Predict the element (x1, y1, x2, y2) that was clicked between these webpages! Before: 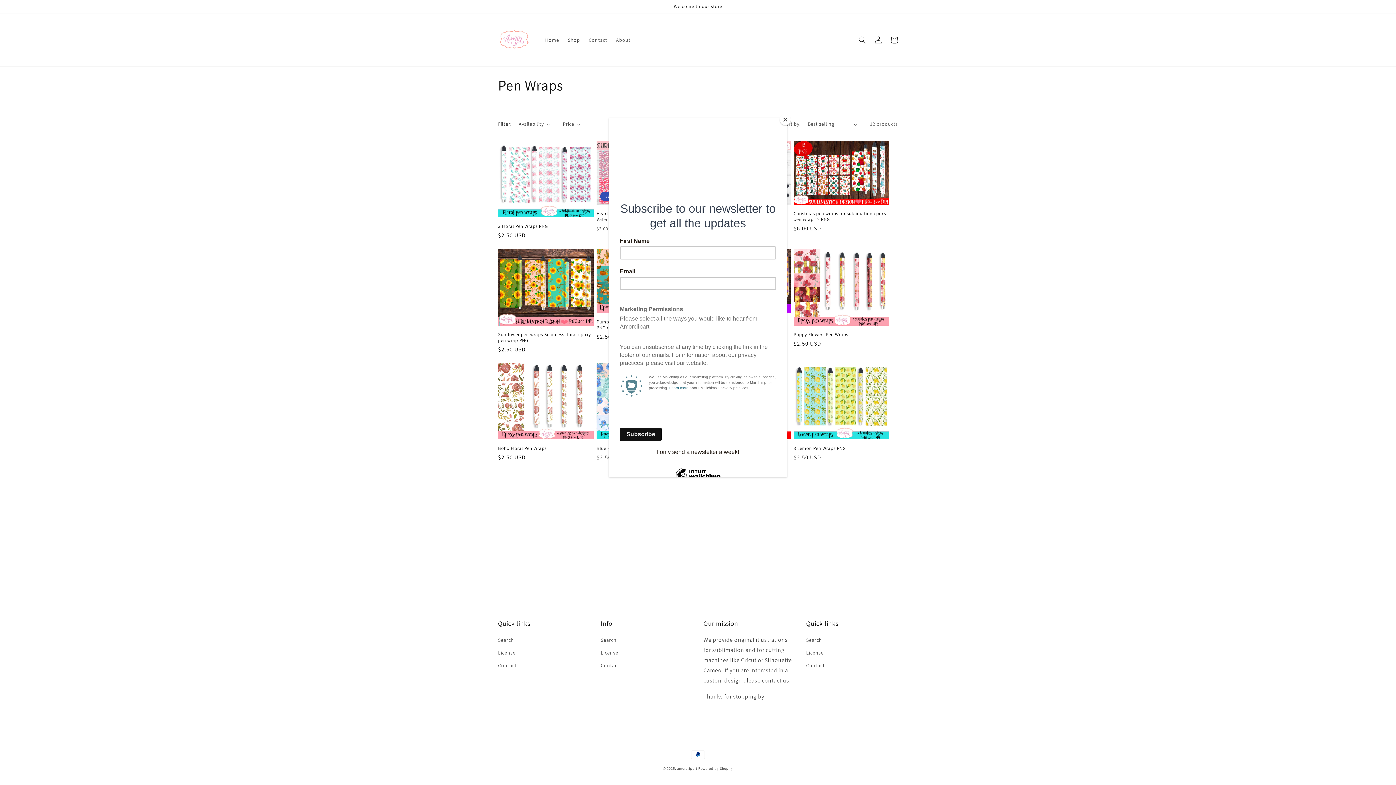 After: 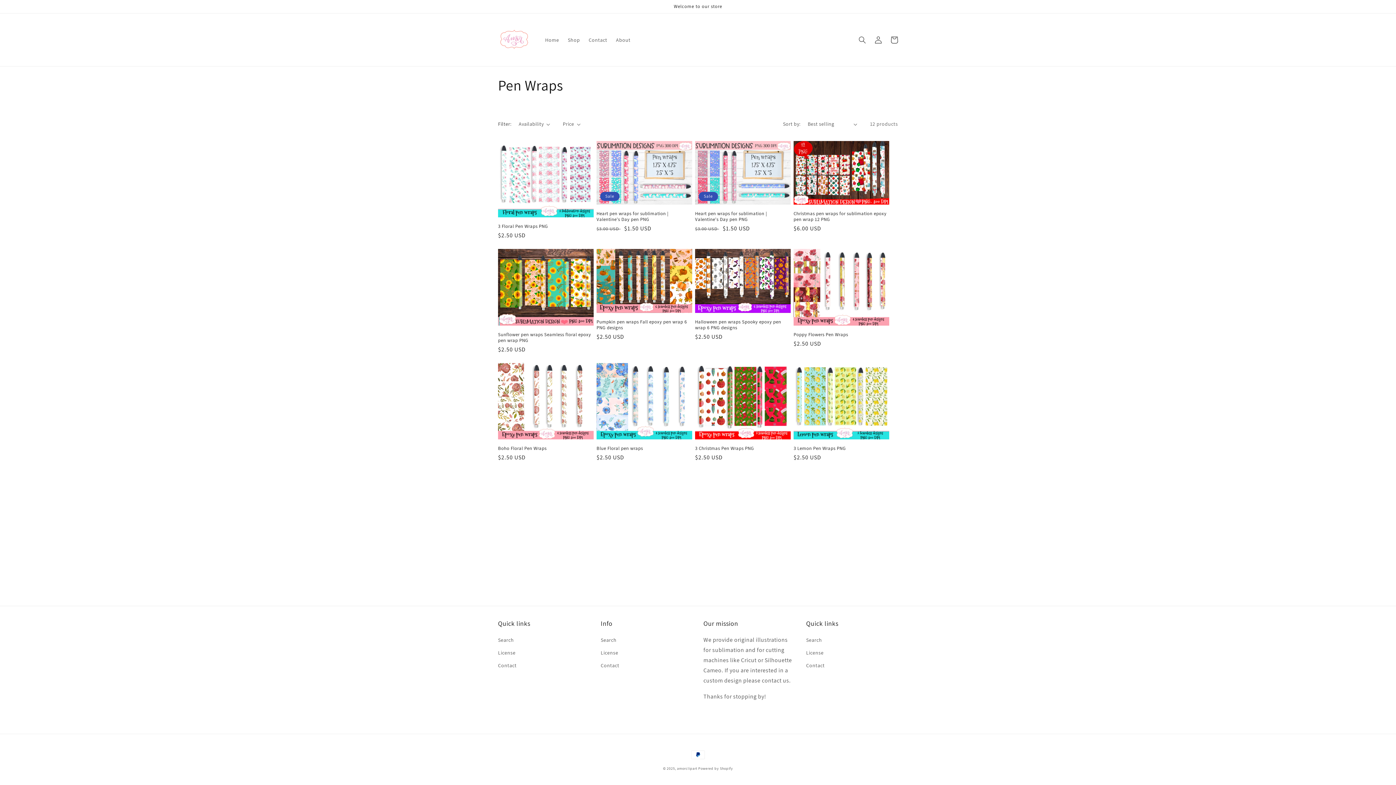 Action: bbox: (780, 114, 790, 125) label: Close